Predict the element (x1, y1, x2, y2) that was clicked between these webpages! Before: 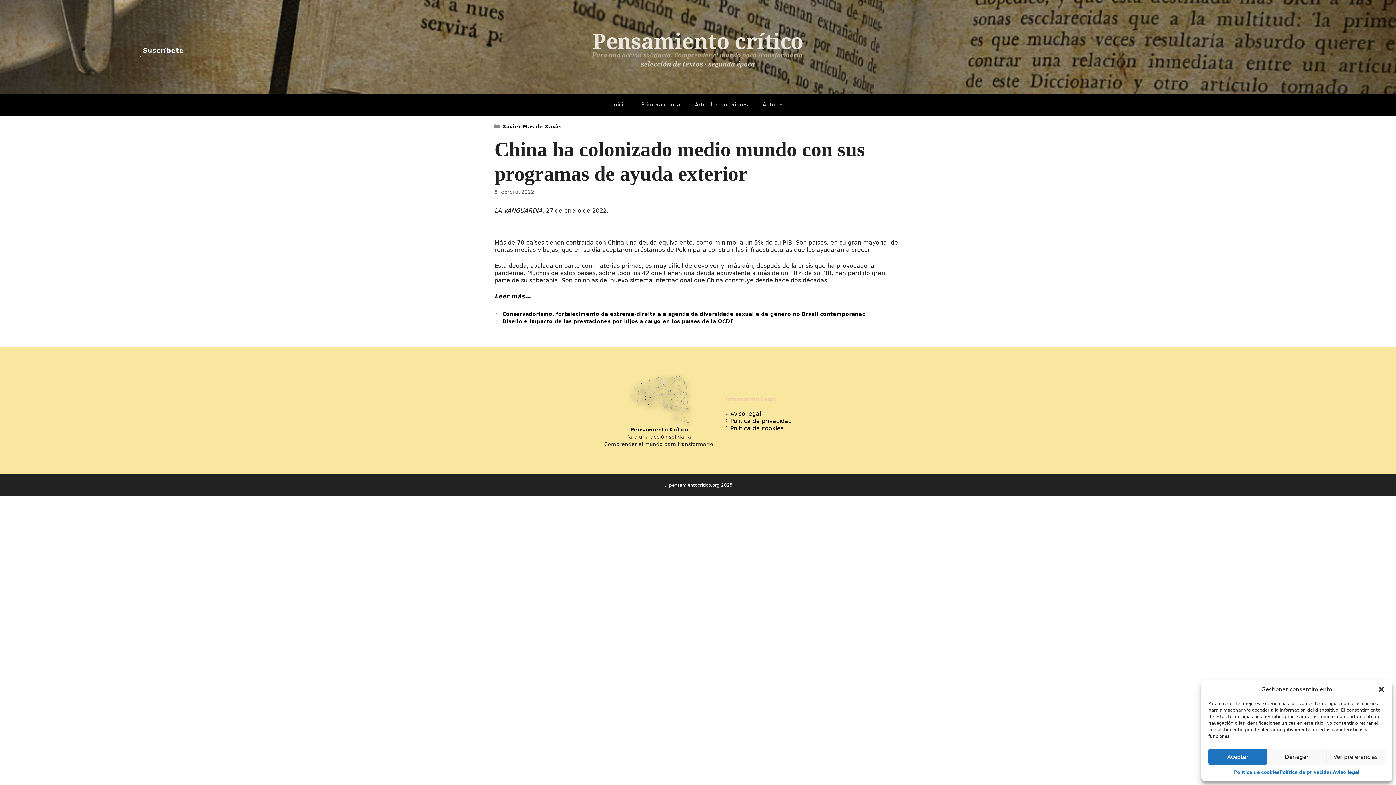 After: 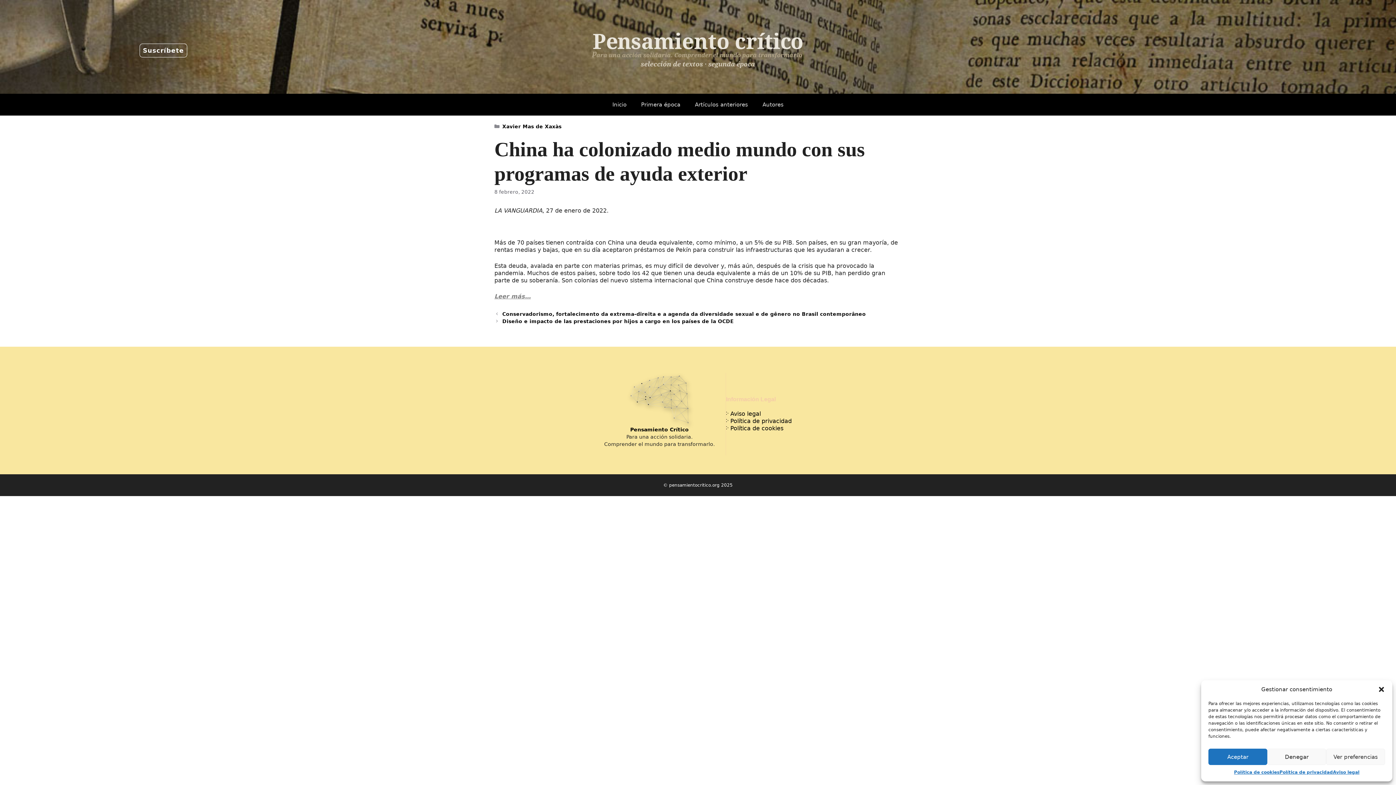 Action: bbox: (494, 293, 530, 300) label: Leer más…